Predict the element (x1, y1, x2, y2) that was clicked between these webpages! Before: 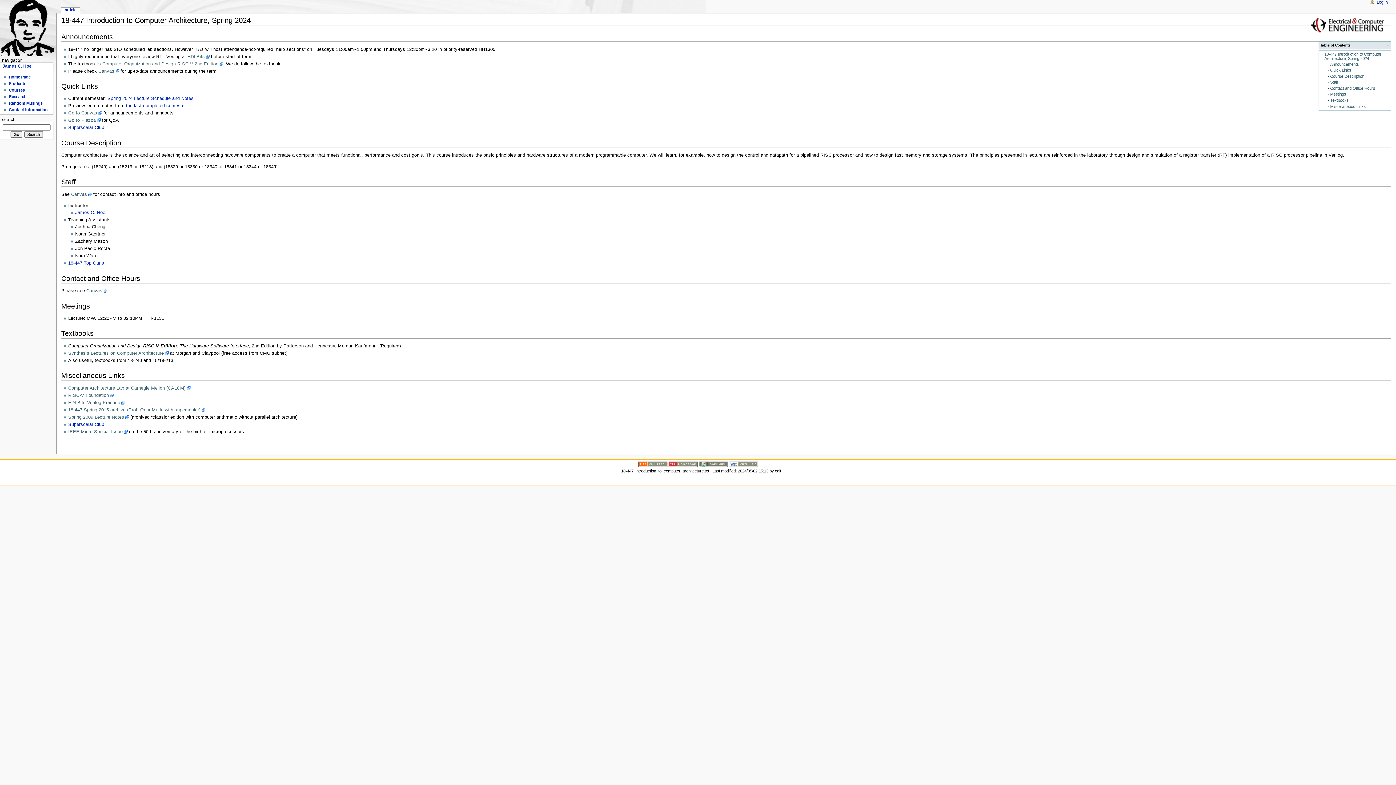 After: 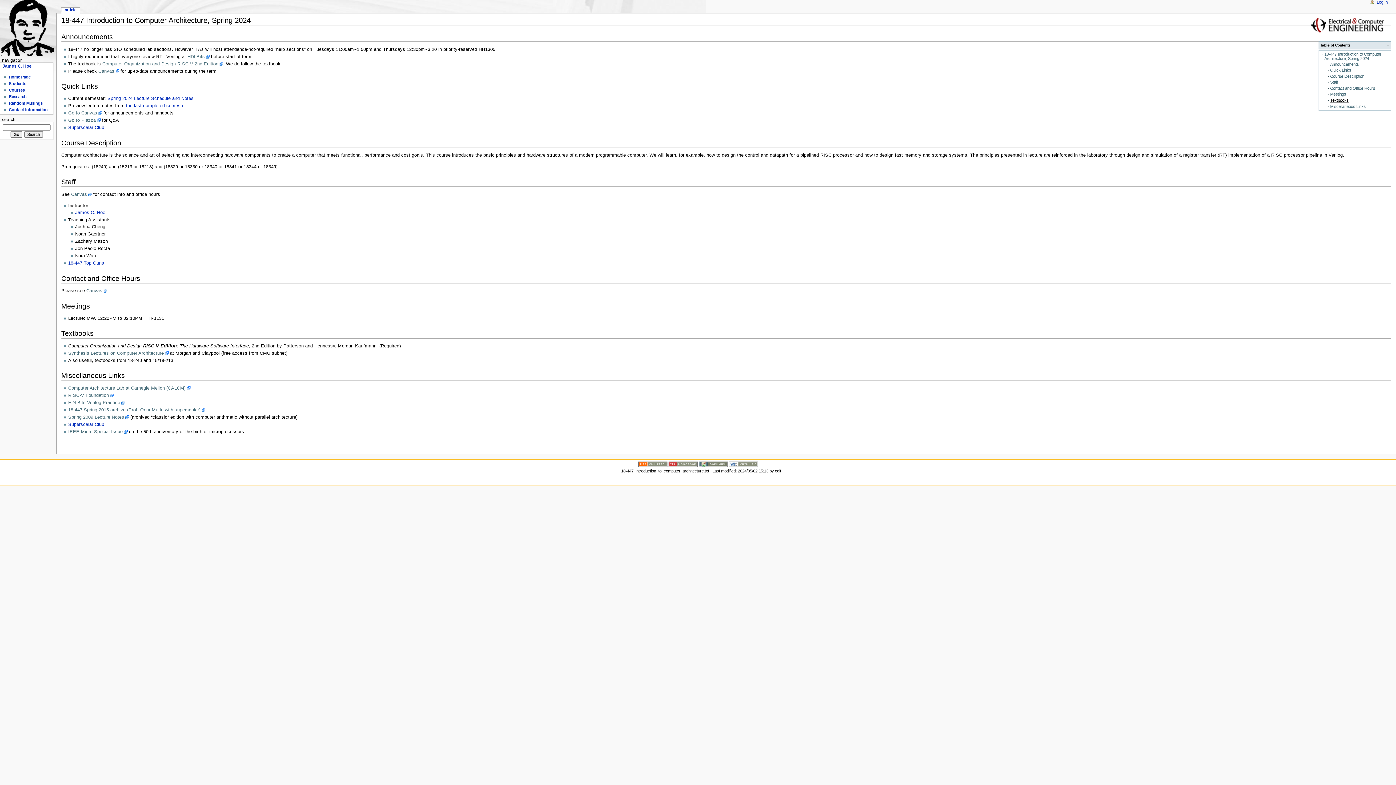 Action: label: Textbooks bbox: (1330, 98, 1349, 102)